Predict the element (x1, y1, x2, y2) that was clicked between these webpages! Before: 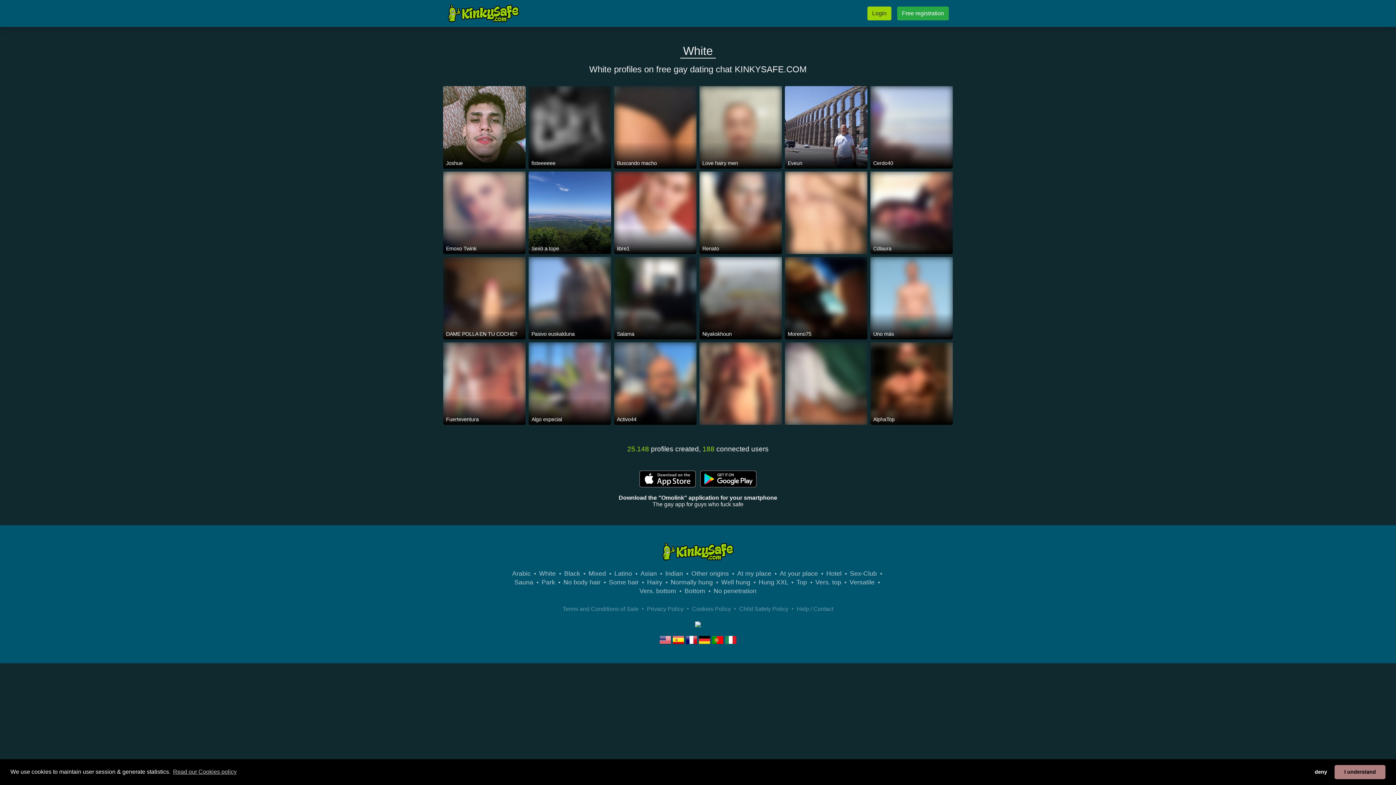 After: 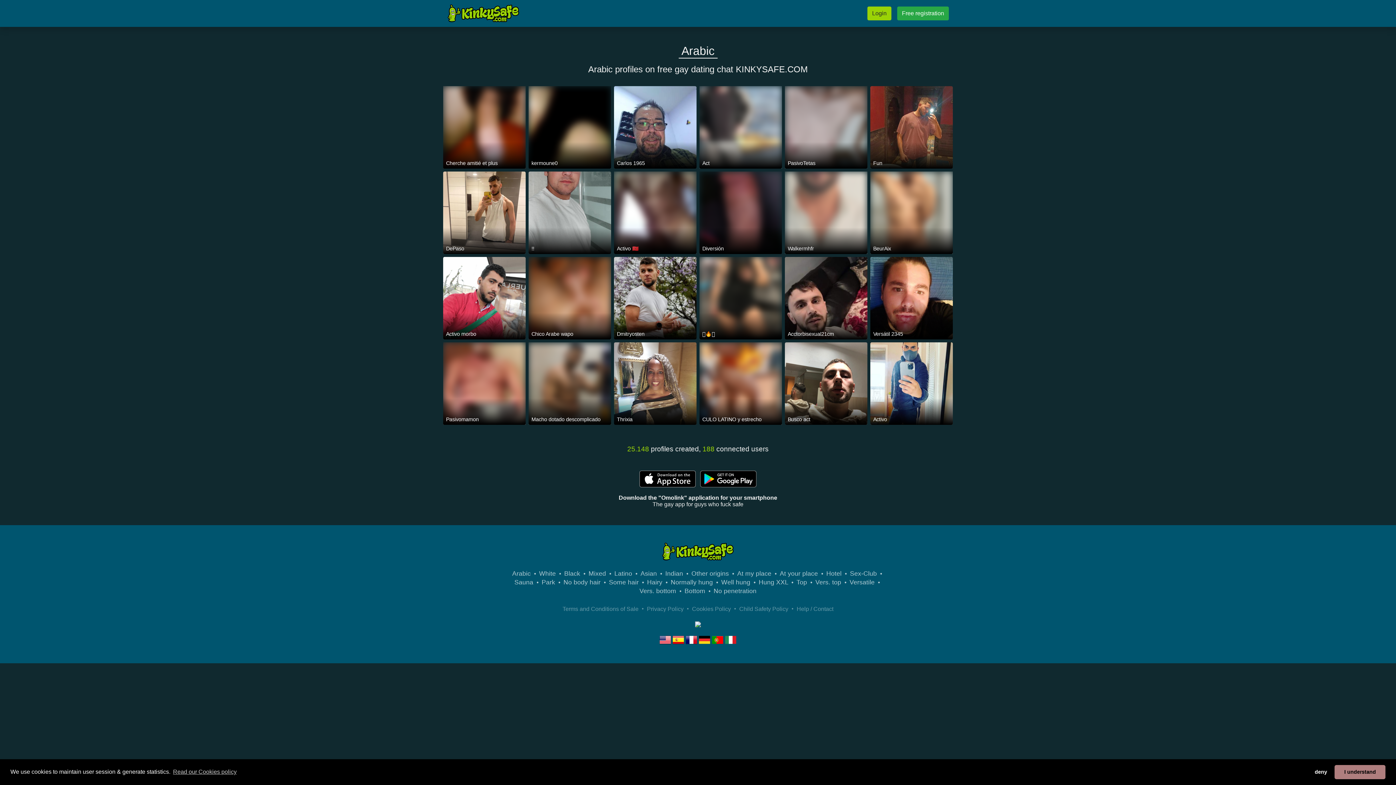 Action: label: Arabic bbox: (512, 570, 530, 577)